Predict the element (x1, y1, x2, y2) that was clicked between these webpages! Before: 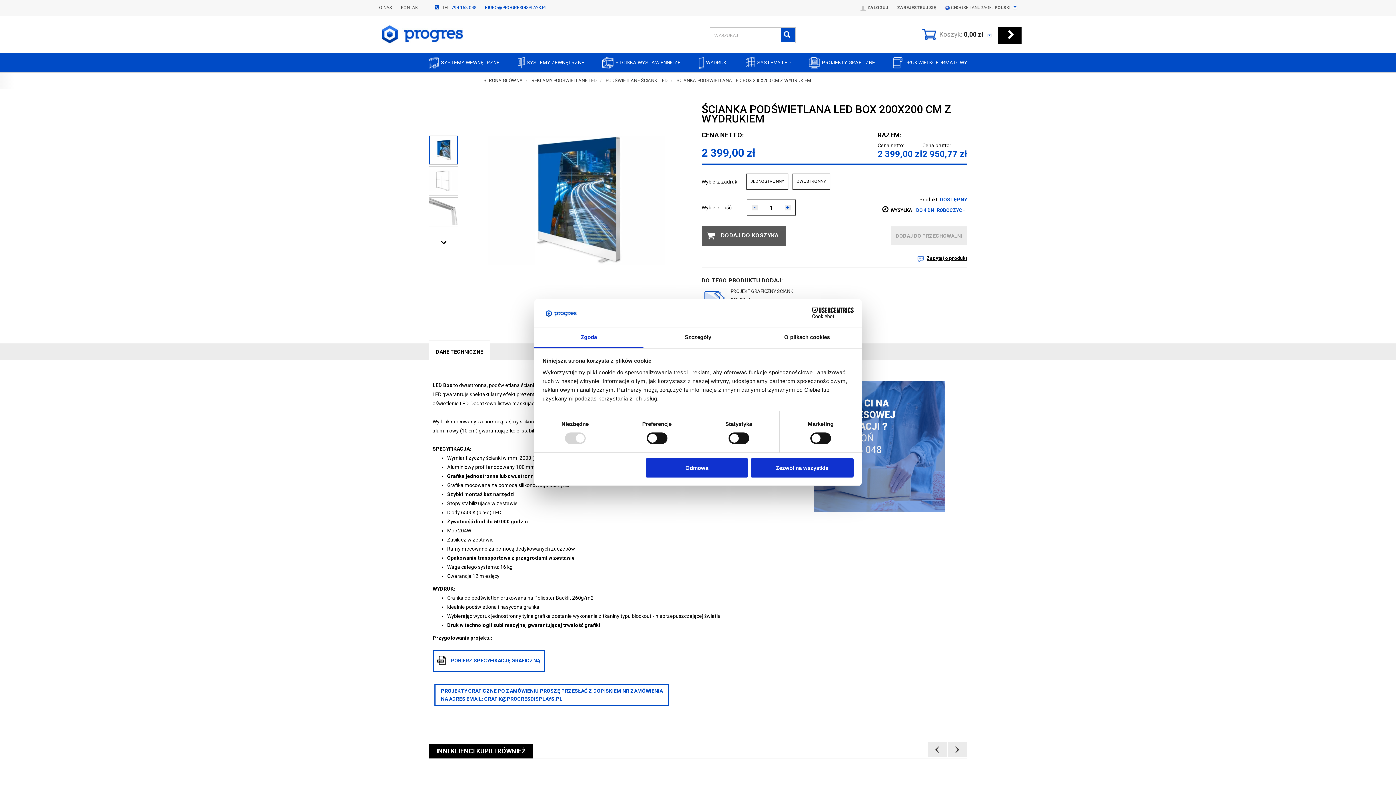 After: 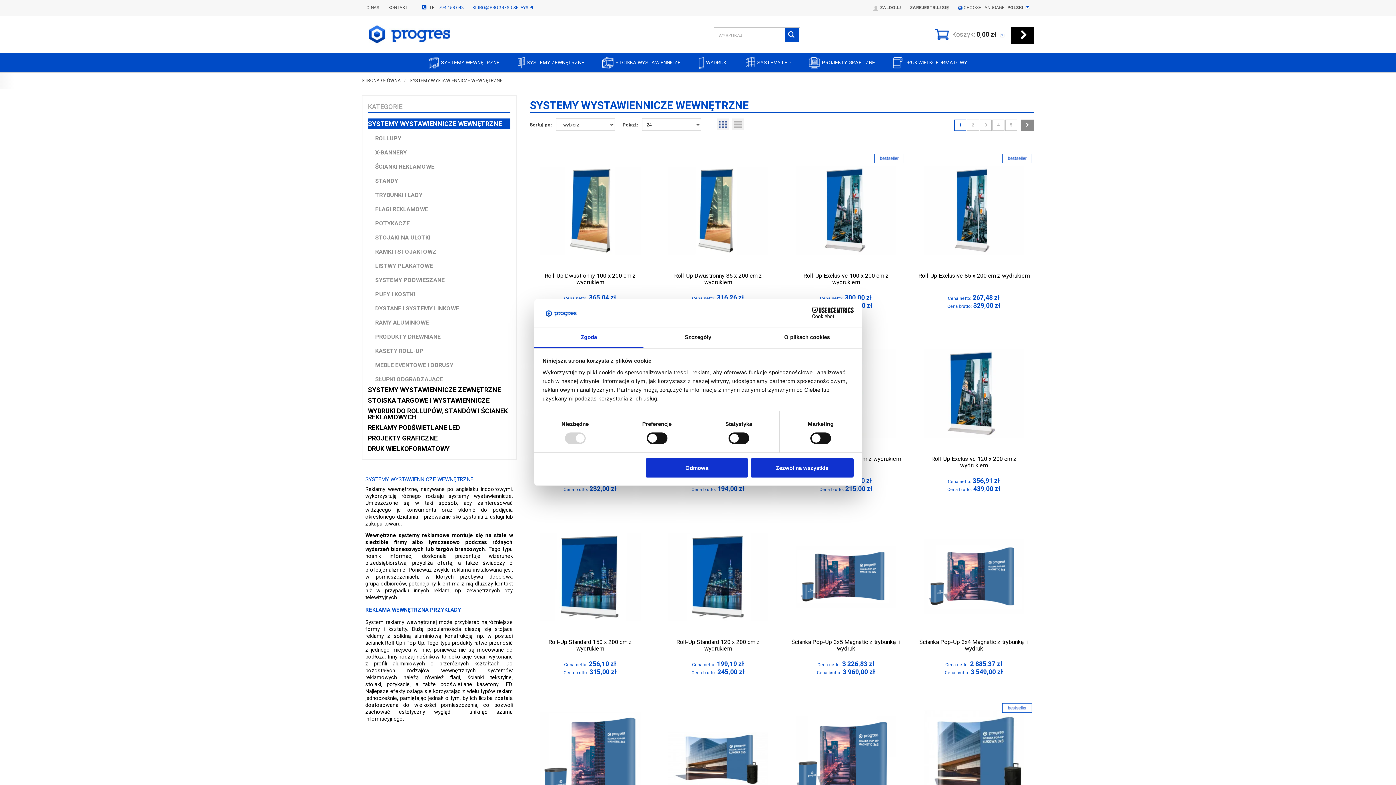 Action: label: SYSTEMY WEWNĘTRZNE bbox: (423, 53, 505, 72)